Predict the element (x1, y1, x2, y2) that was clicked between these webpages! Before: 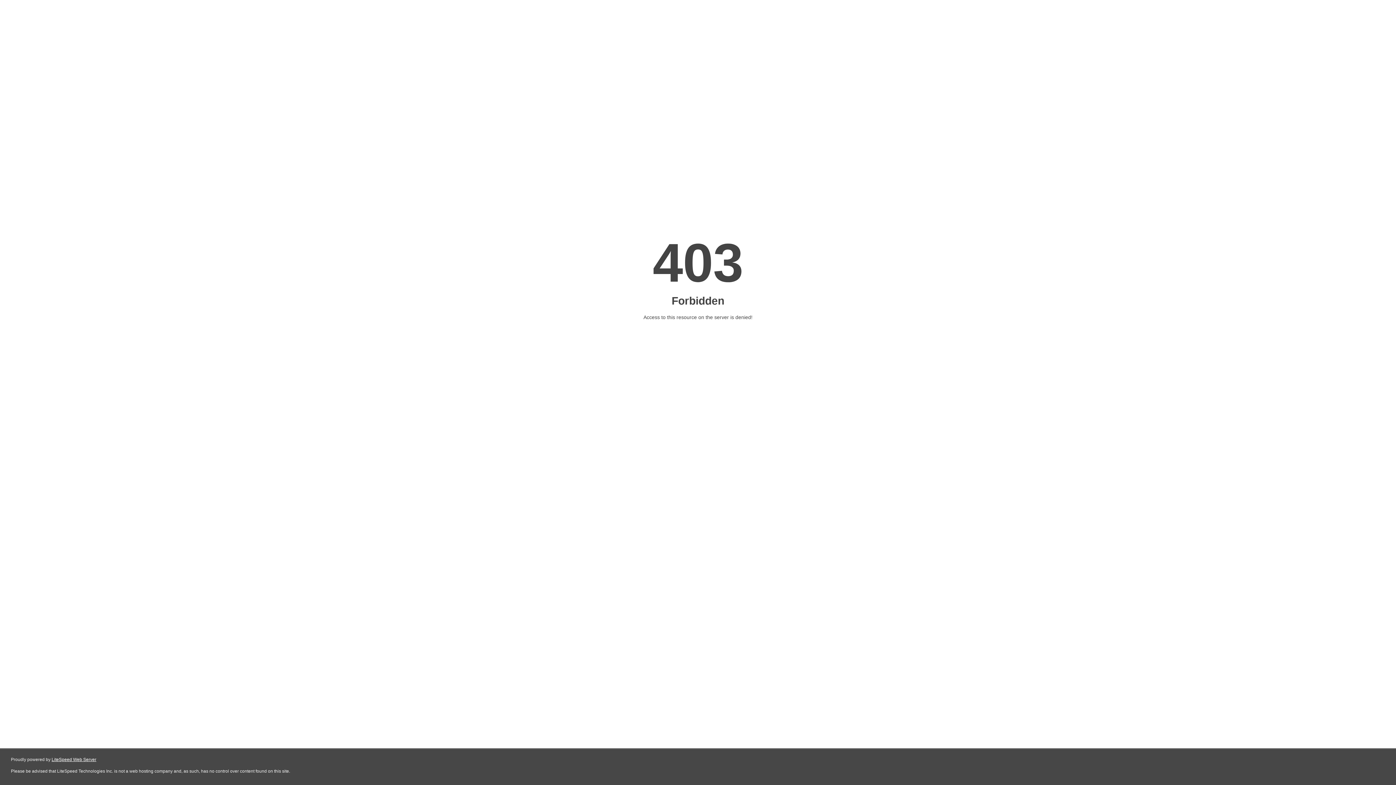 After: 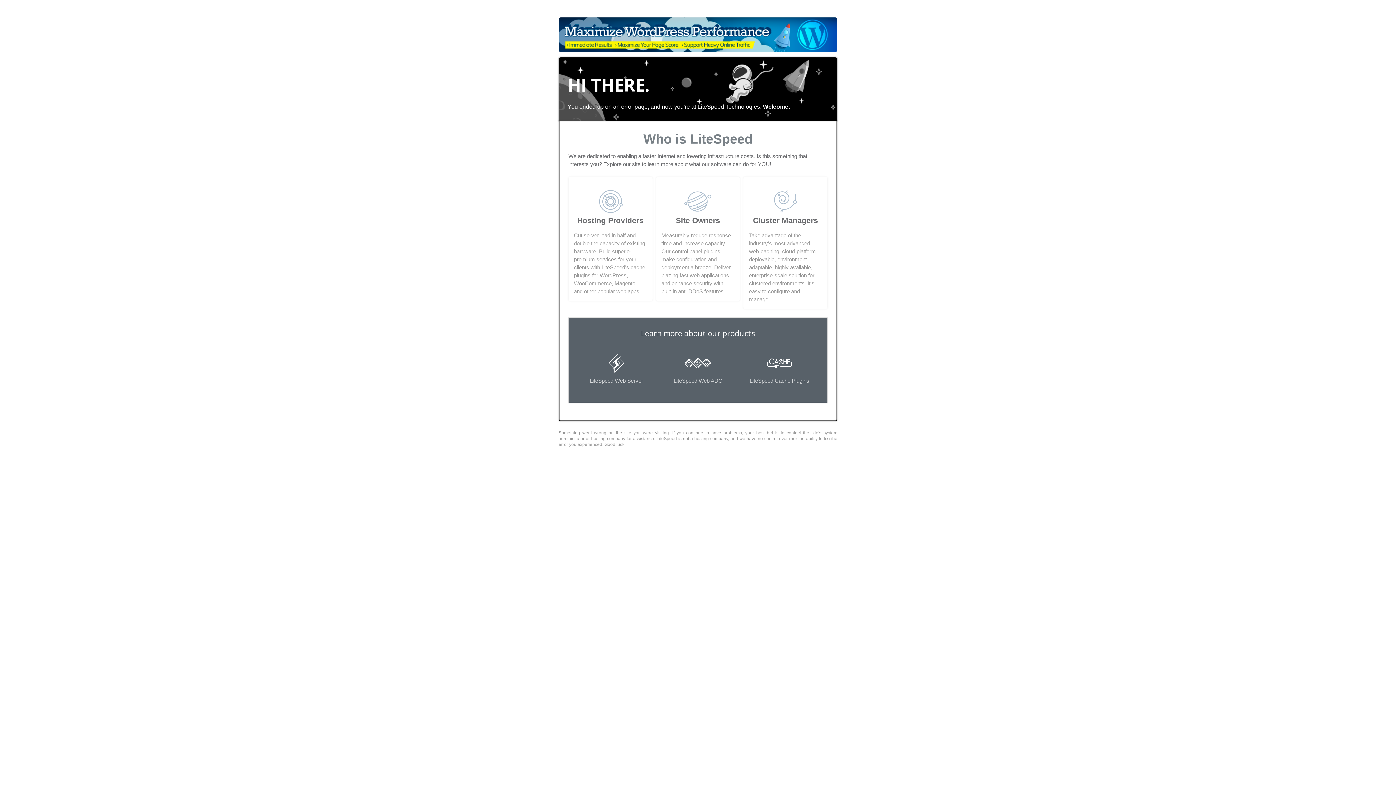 Action: bbox: (51, 757, 96, 762) label: LiteSpeed Web Server